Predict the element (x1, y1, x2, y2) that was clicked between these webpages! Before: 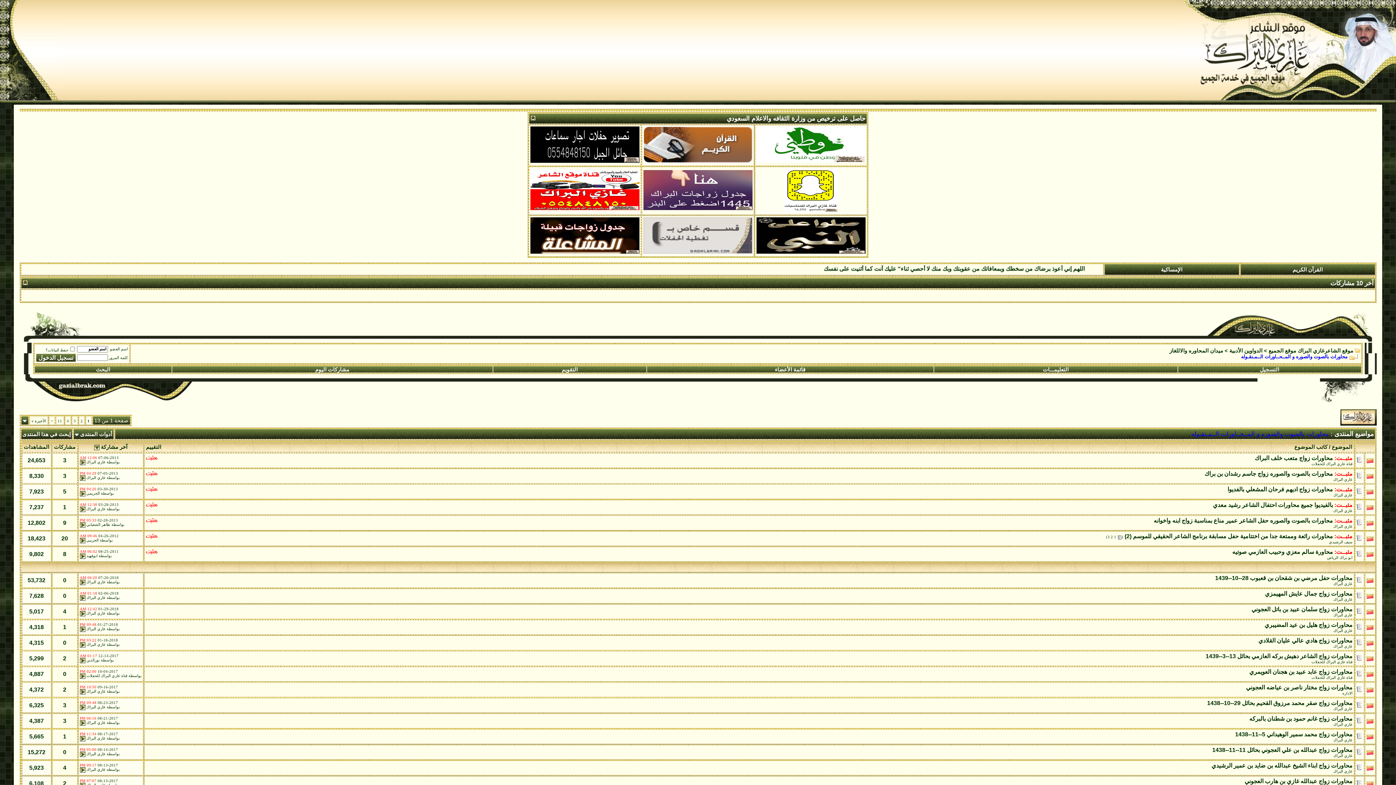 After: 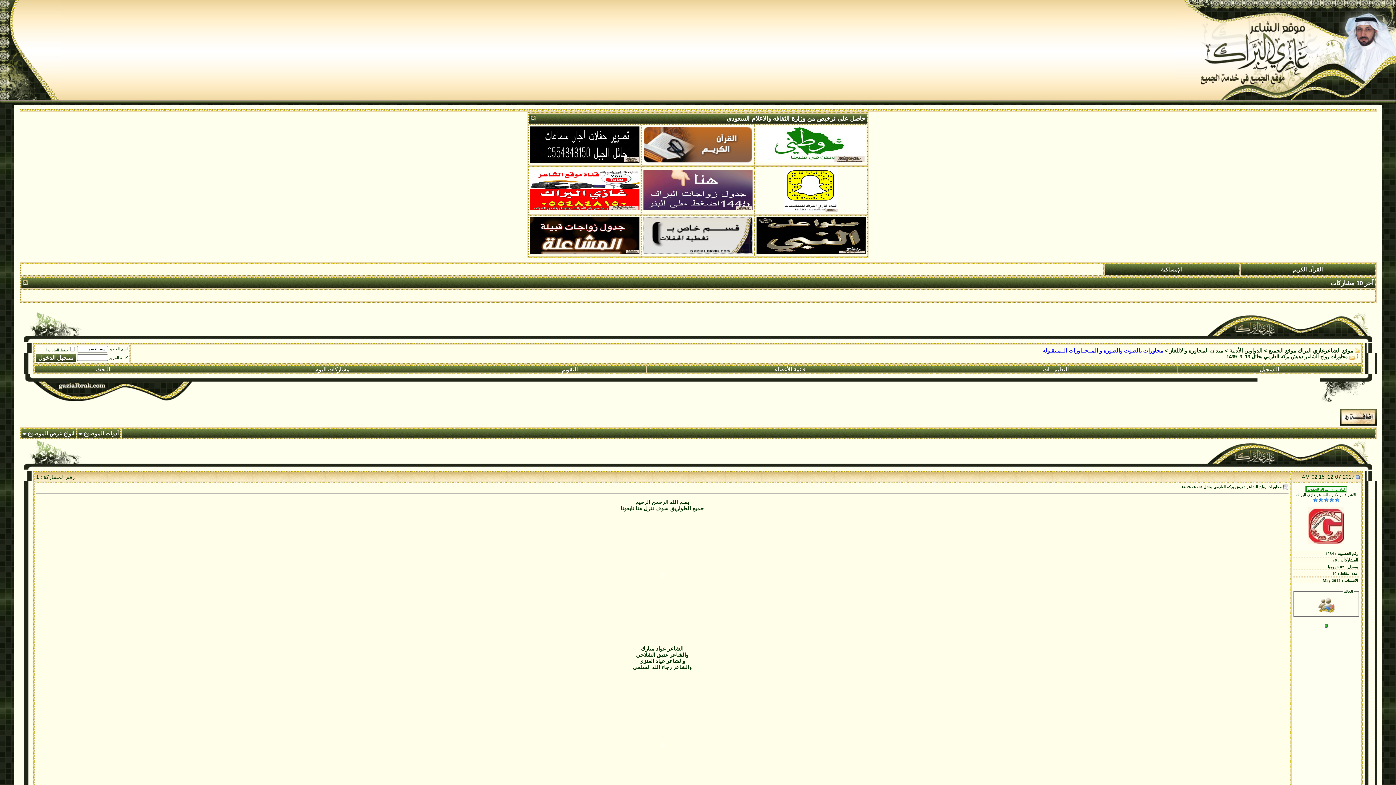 Action: label: محاورات زواج الشاعر دهيش بركه العازمي بحائل 13--3--1439 bbox: (1206, 653, 1352, 659)